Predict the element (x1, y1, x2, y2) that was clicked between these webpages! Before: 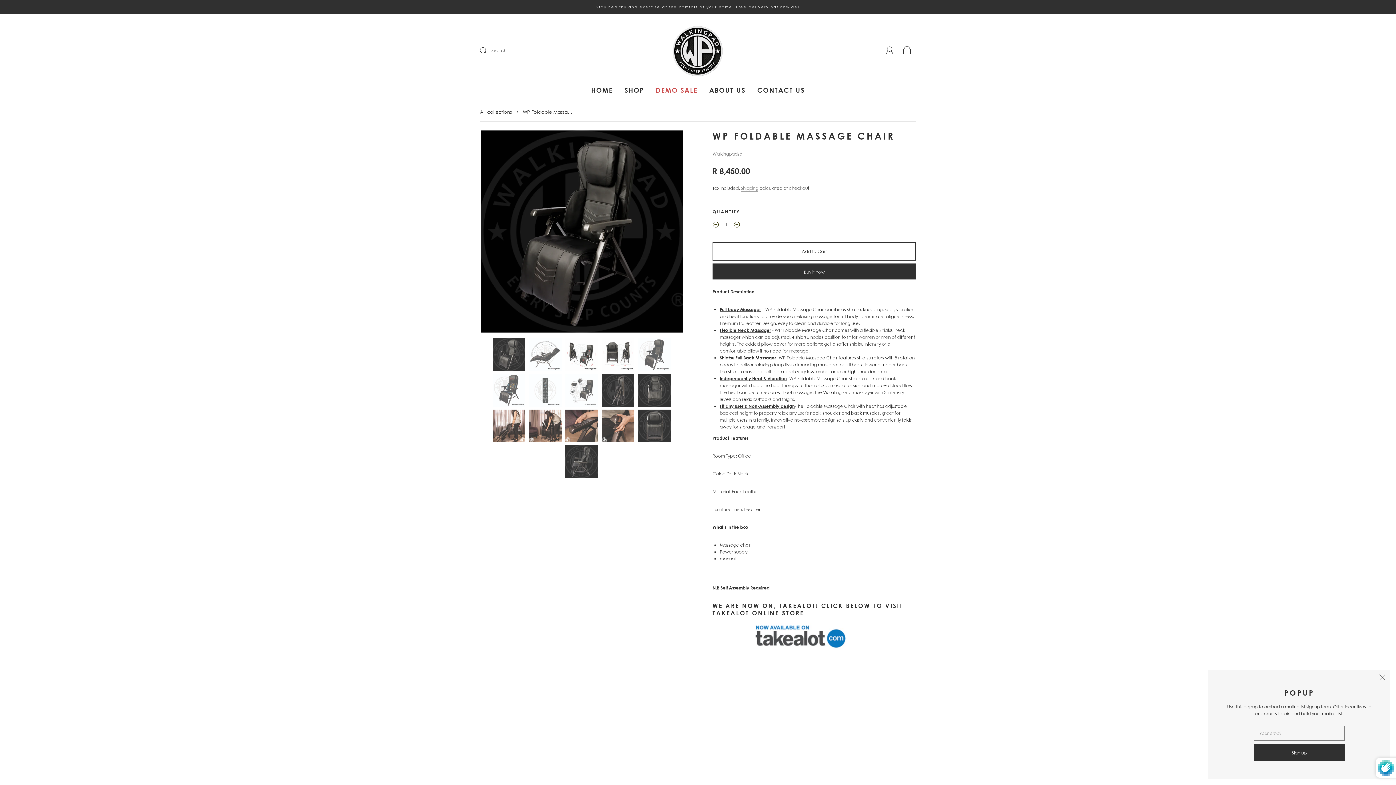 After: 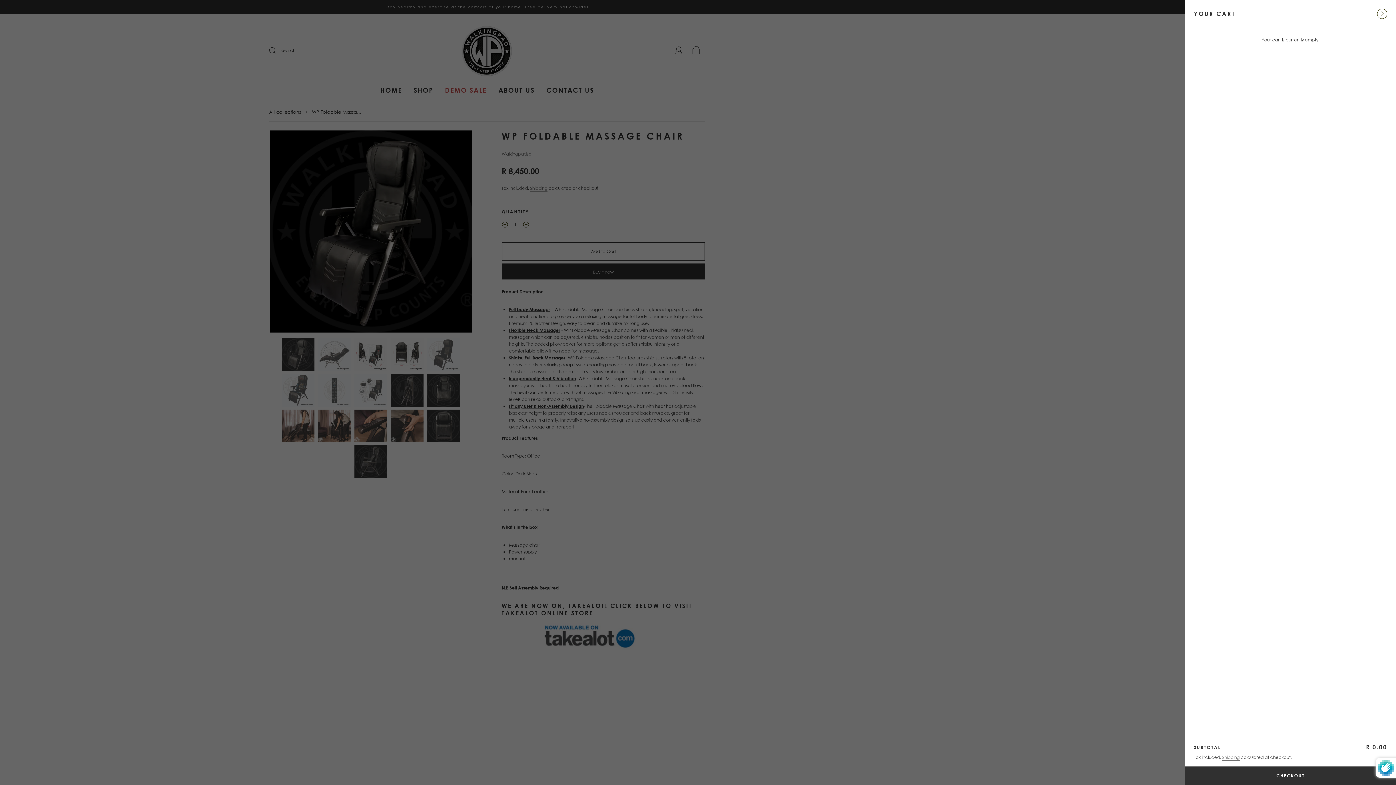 Action: bbox: (898, 42, 916, 58) label: Cart